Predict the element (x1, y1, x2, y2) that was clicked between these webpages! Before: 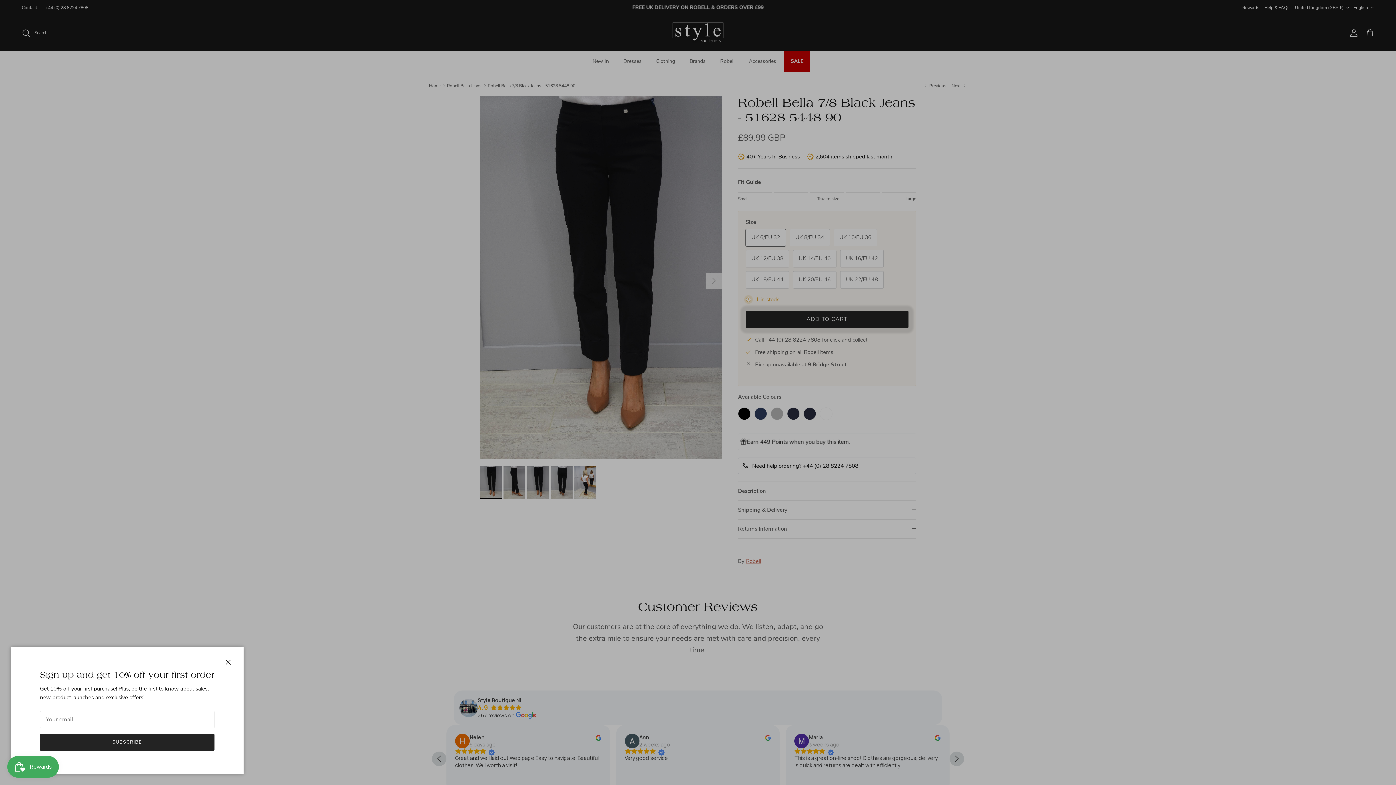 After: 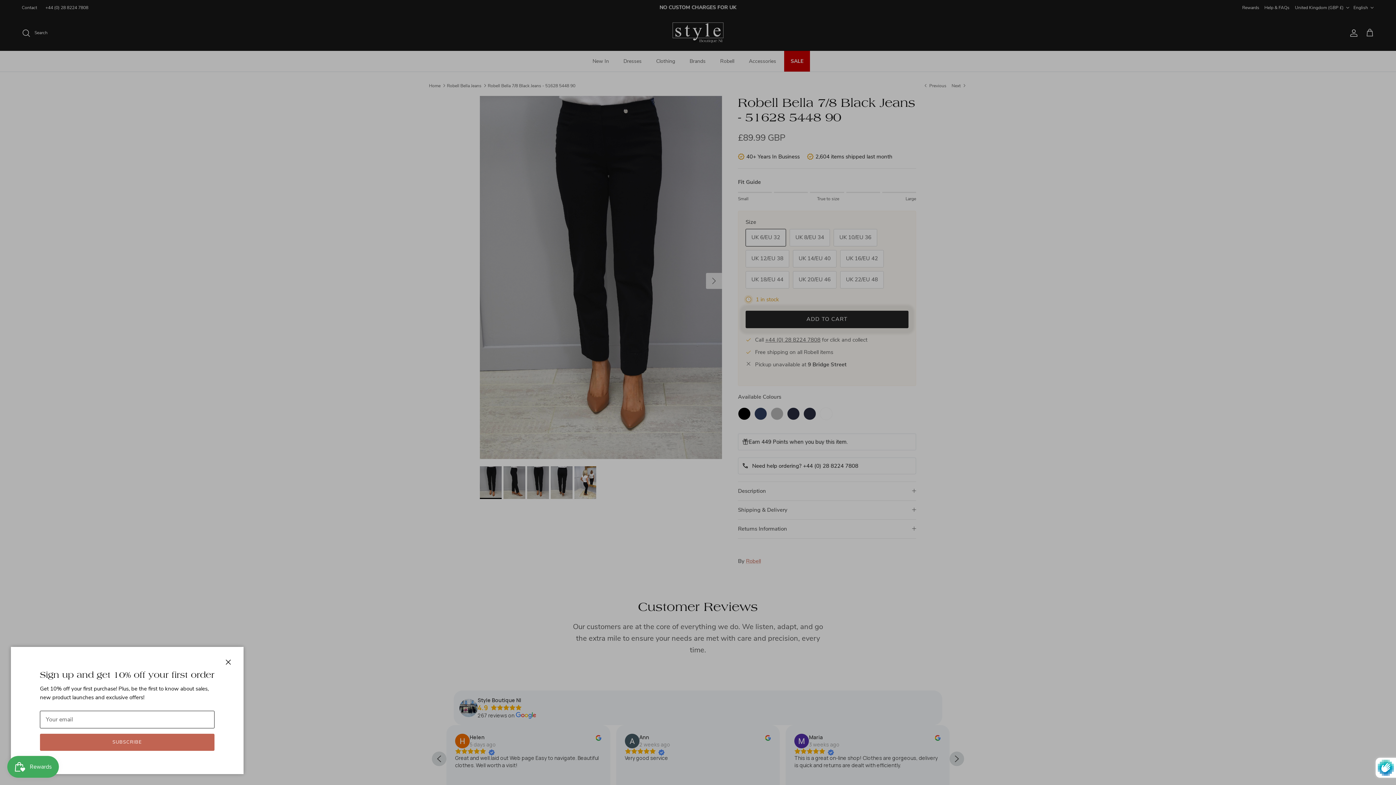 Action: label: SUBSCRIBE bbox: (40, 734, 214, 751)